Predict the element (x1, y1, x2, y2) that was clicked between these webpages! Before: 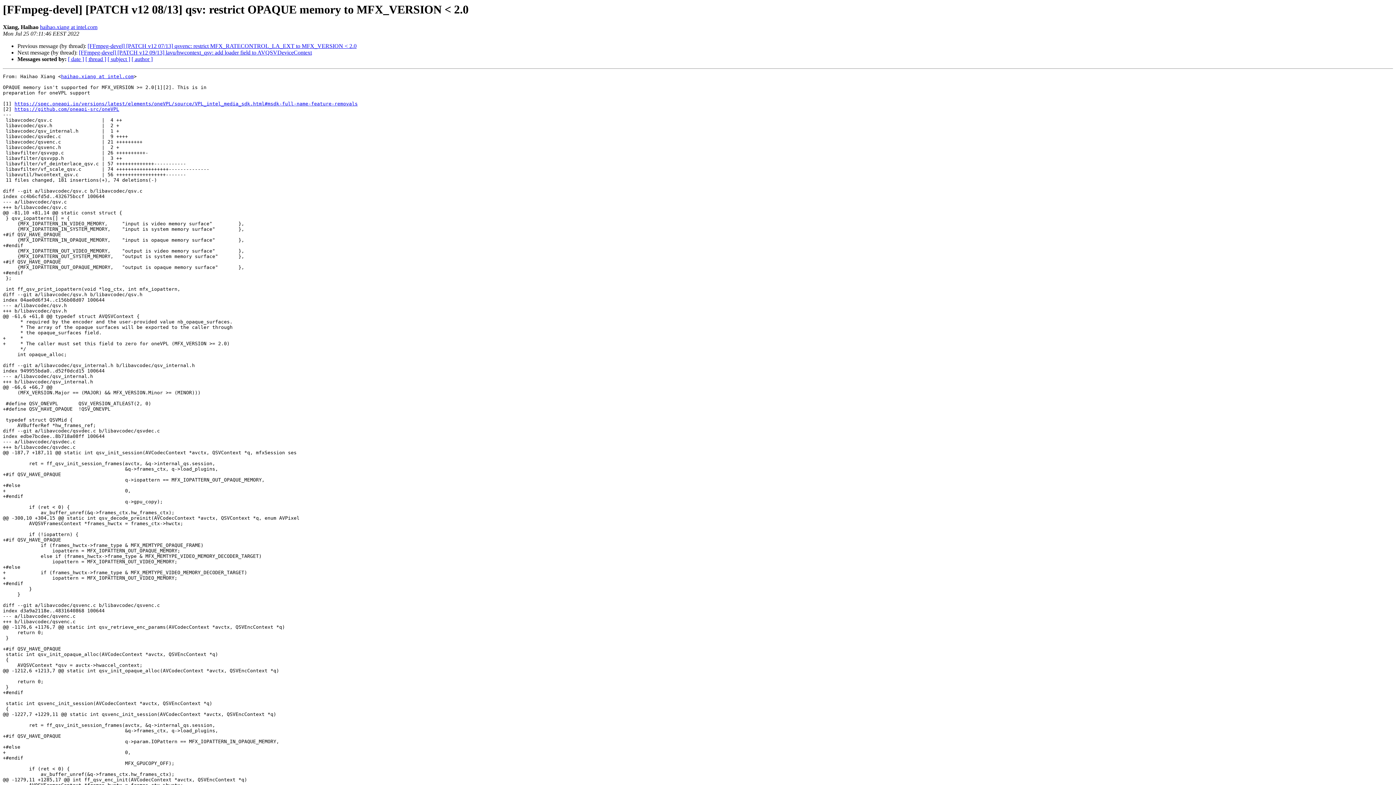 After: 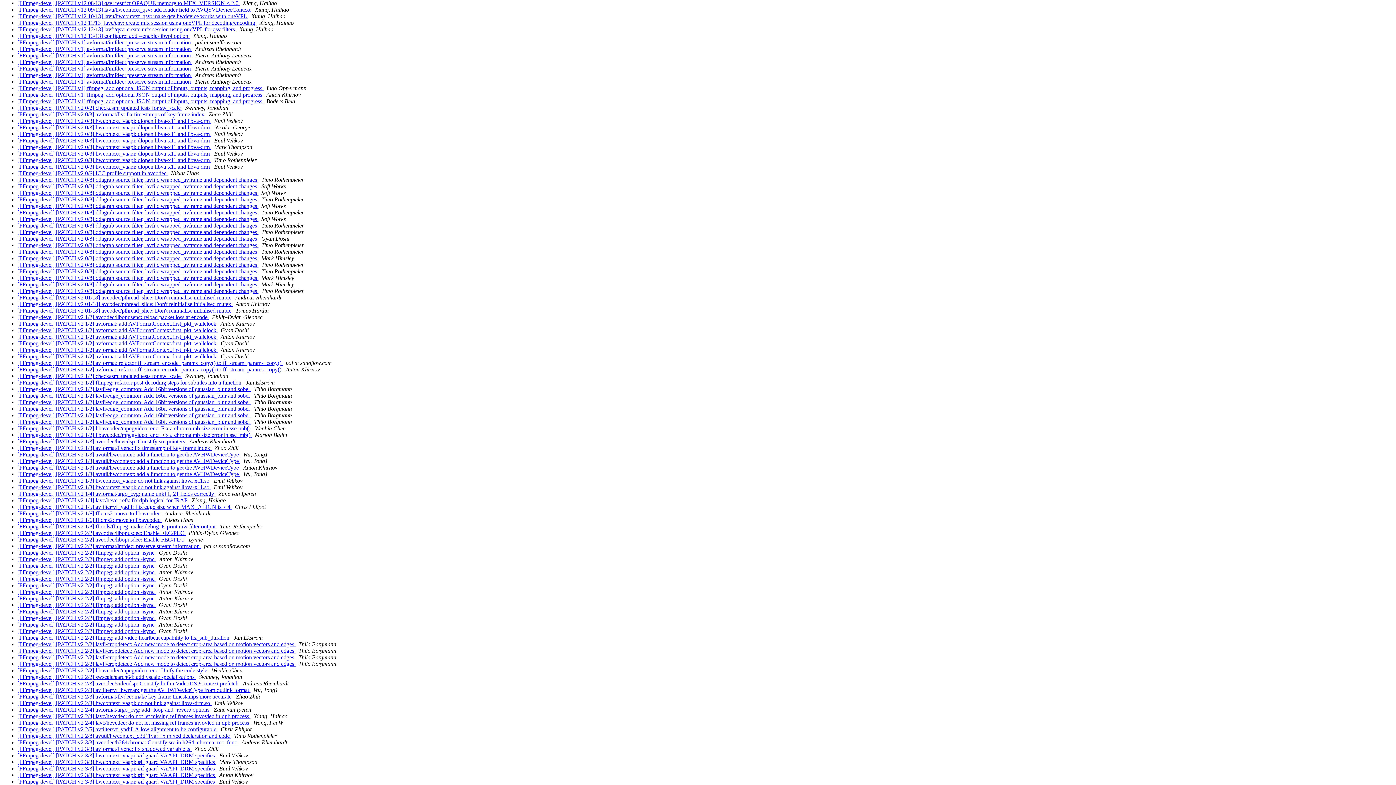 Action: bbox: (107, 56, 130, 62) label: [ subject ]